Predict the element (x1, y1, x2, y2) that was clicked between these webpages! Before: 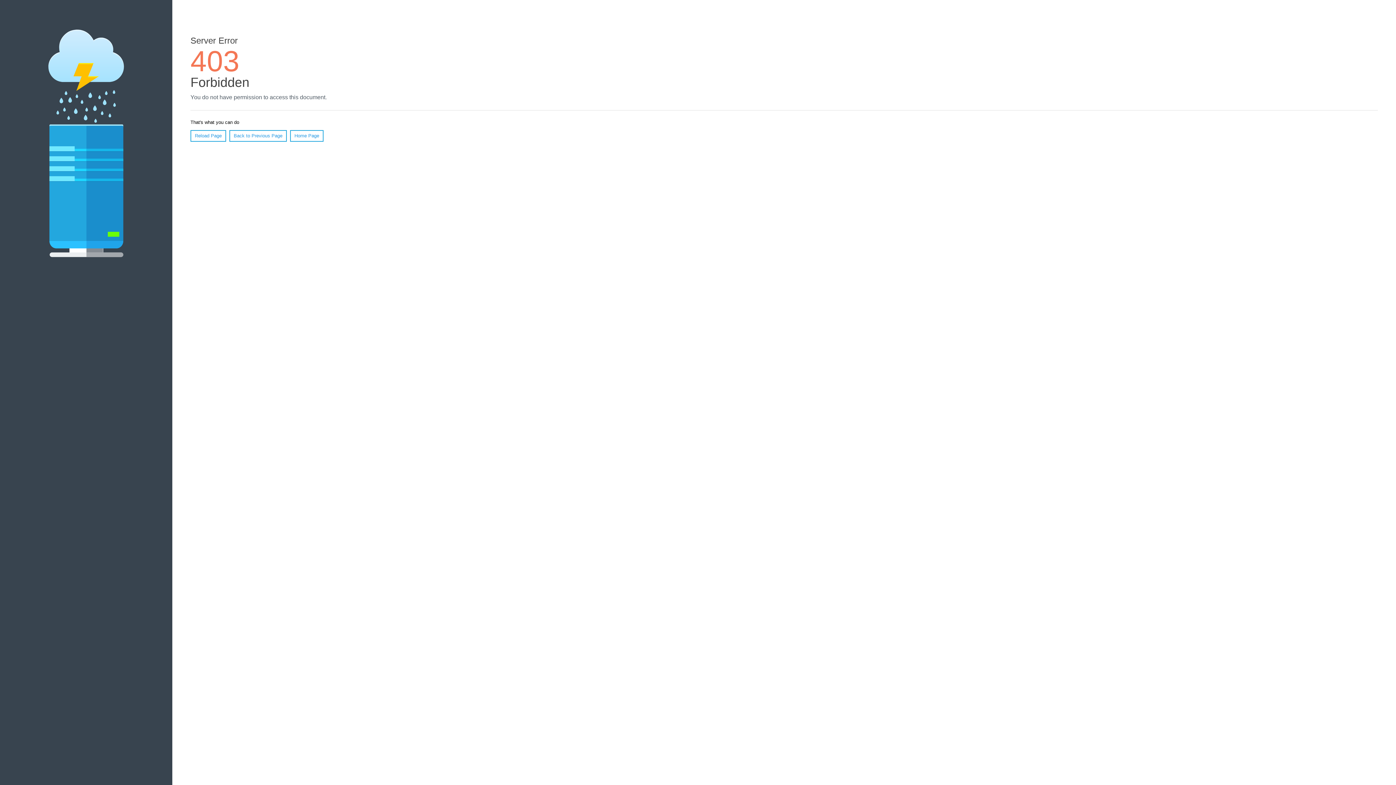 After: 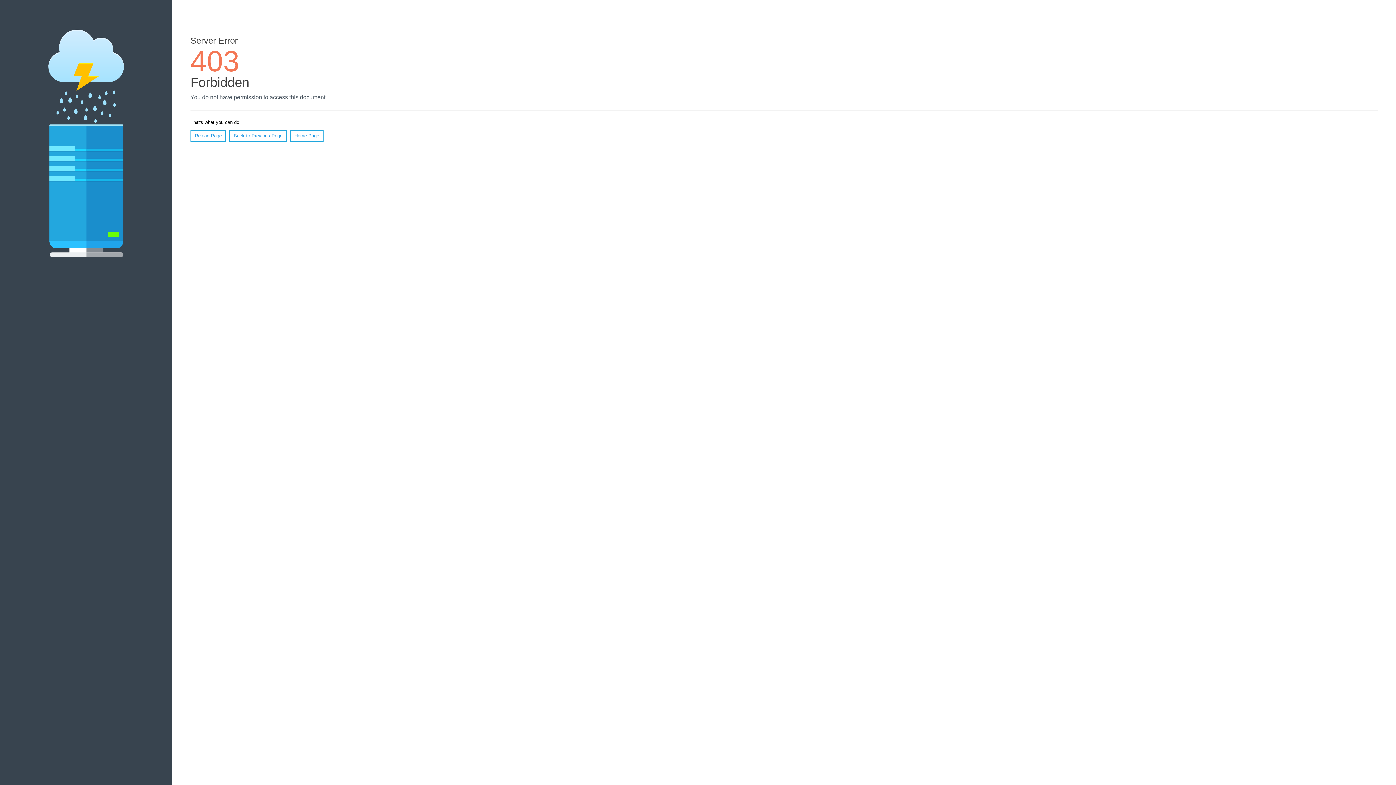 Action: bbox: (190, 130, 226, 141) label: Reload Page